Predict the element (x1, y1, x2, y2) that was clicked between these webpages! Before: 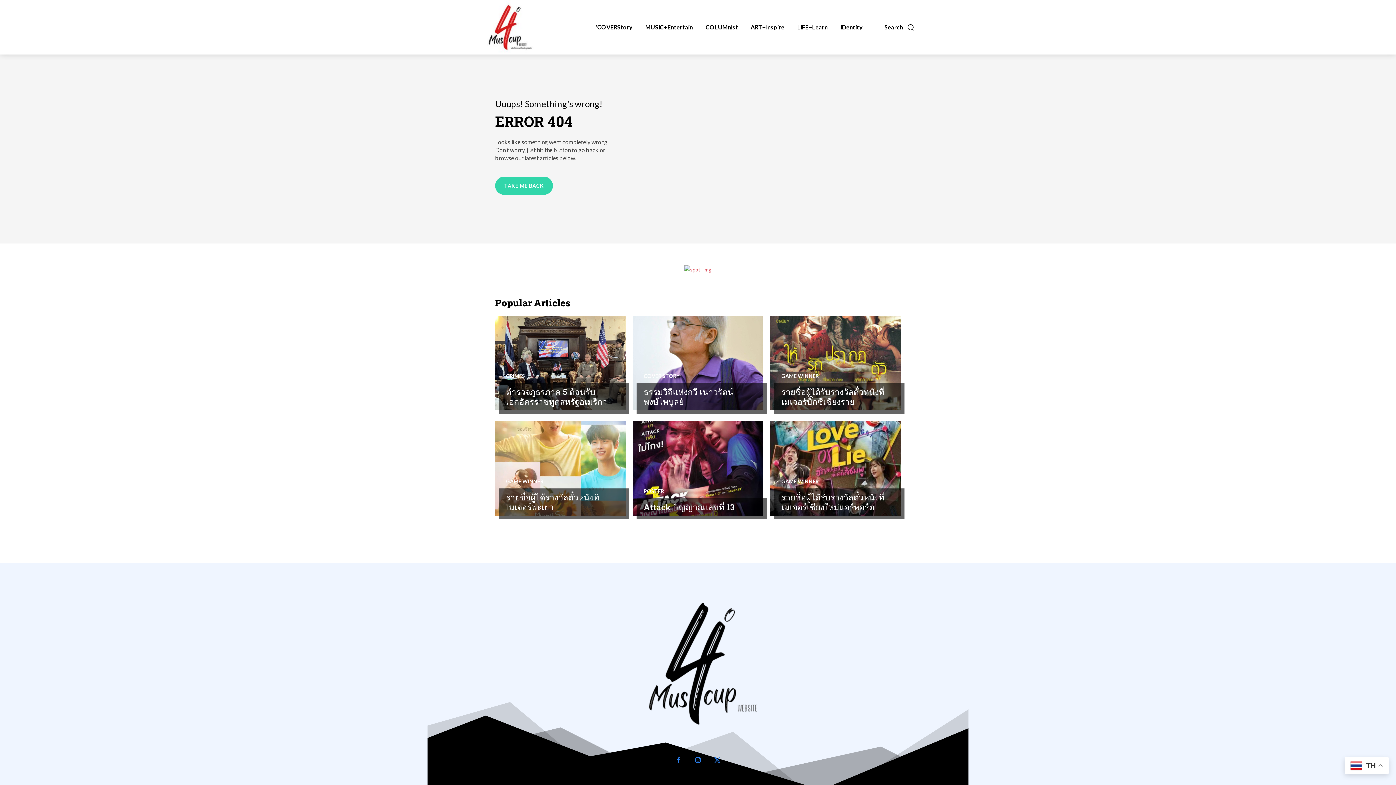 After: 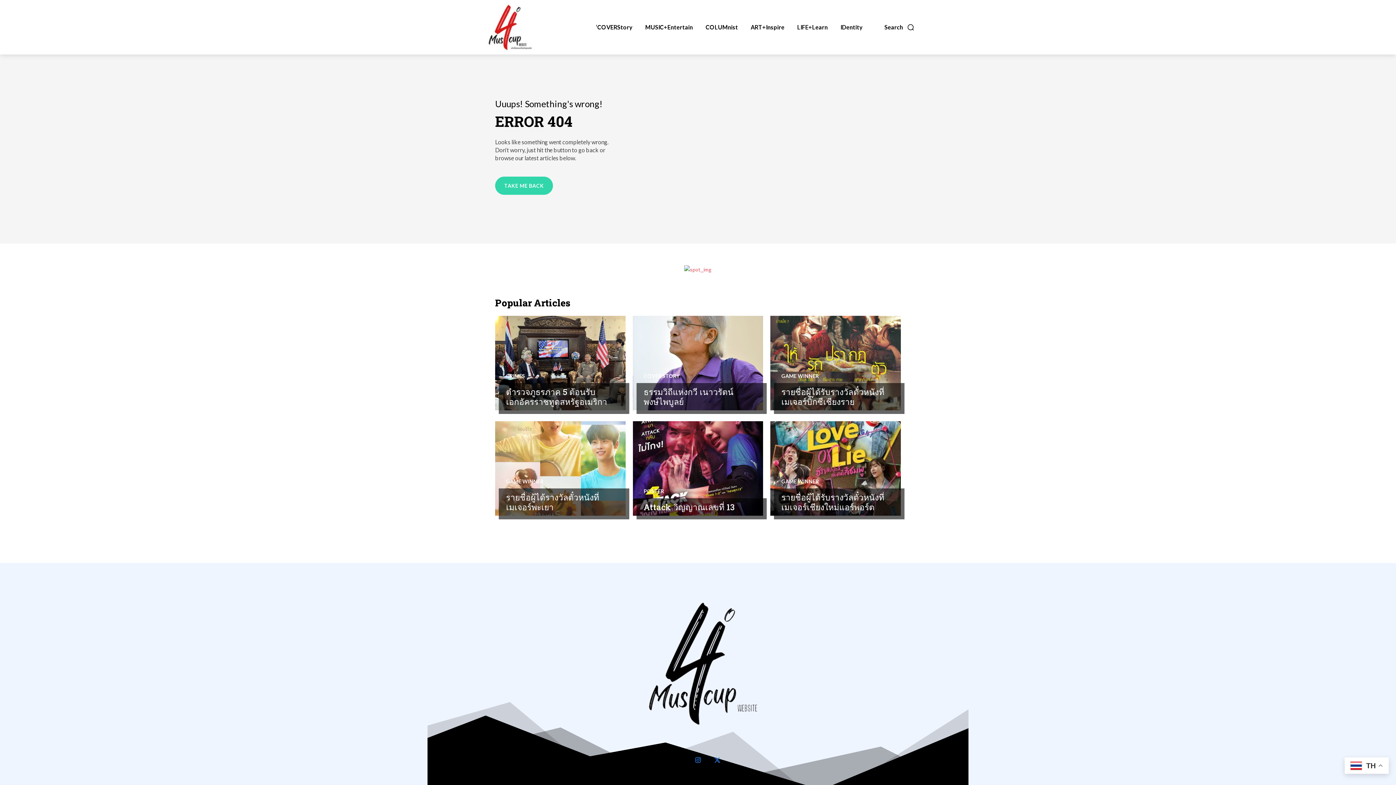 Action: bbox: (670, 754, 686, 769)